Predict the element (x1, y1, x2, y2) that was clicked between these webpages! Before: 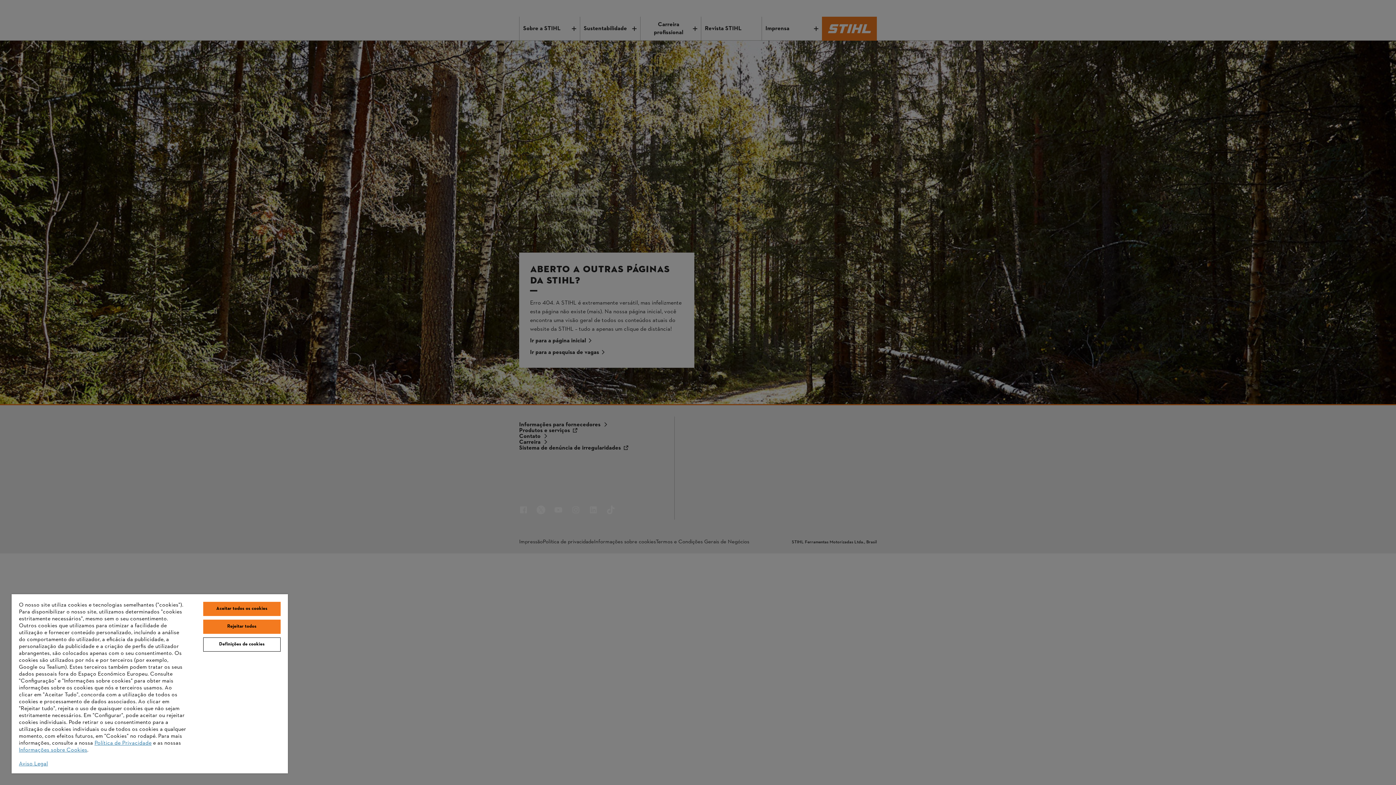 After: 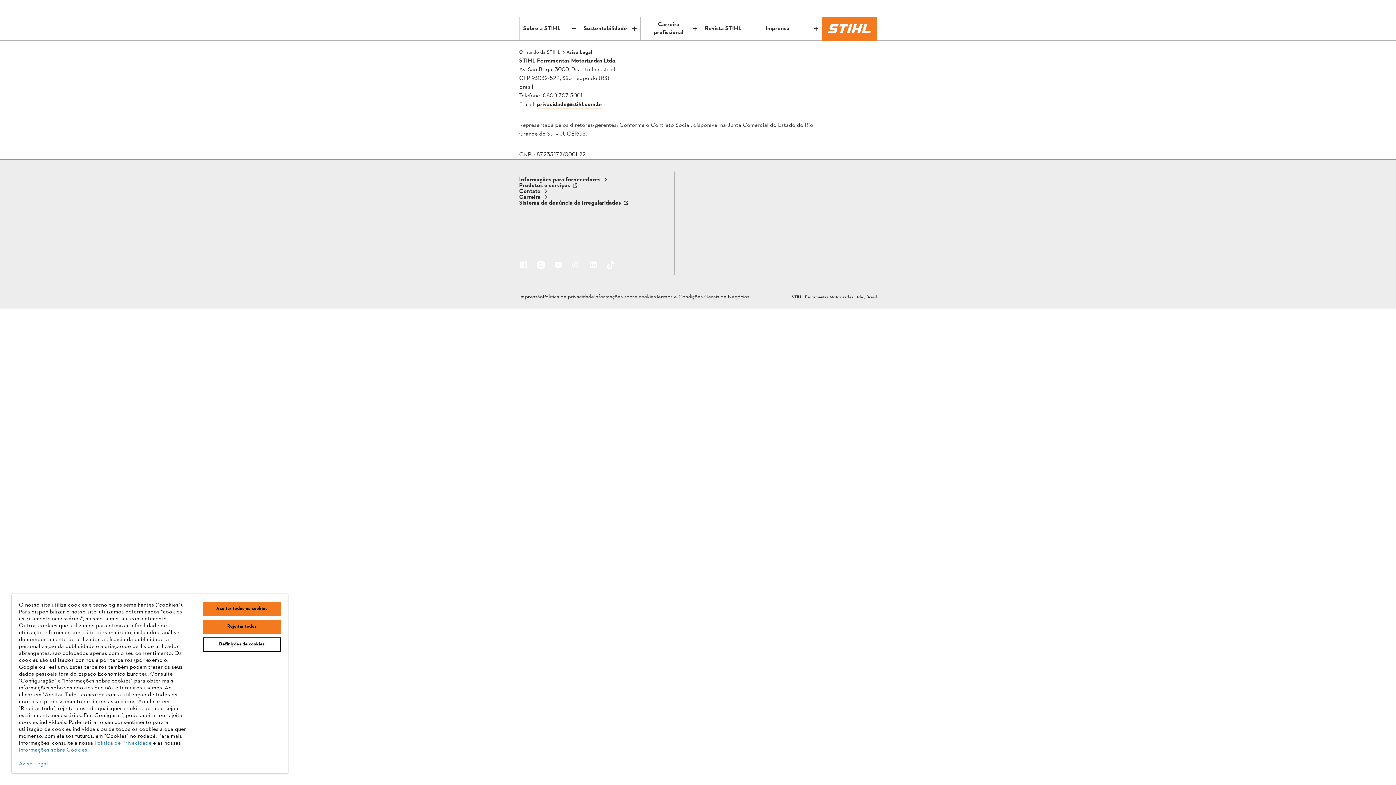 Action: bbox: (18, 760, 48, 768) label: Aviso Legal